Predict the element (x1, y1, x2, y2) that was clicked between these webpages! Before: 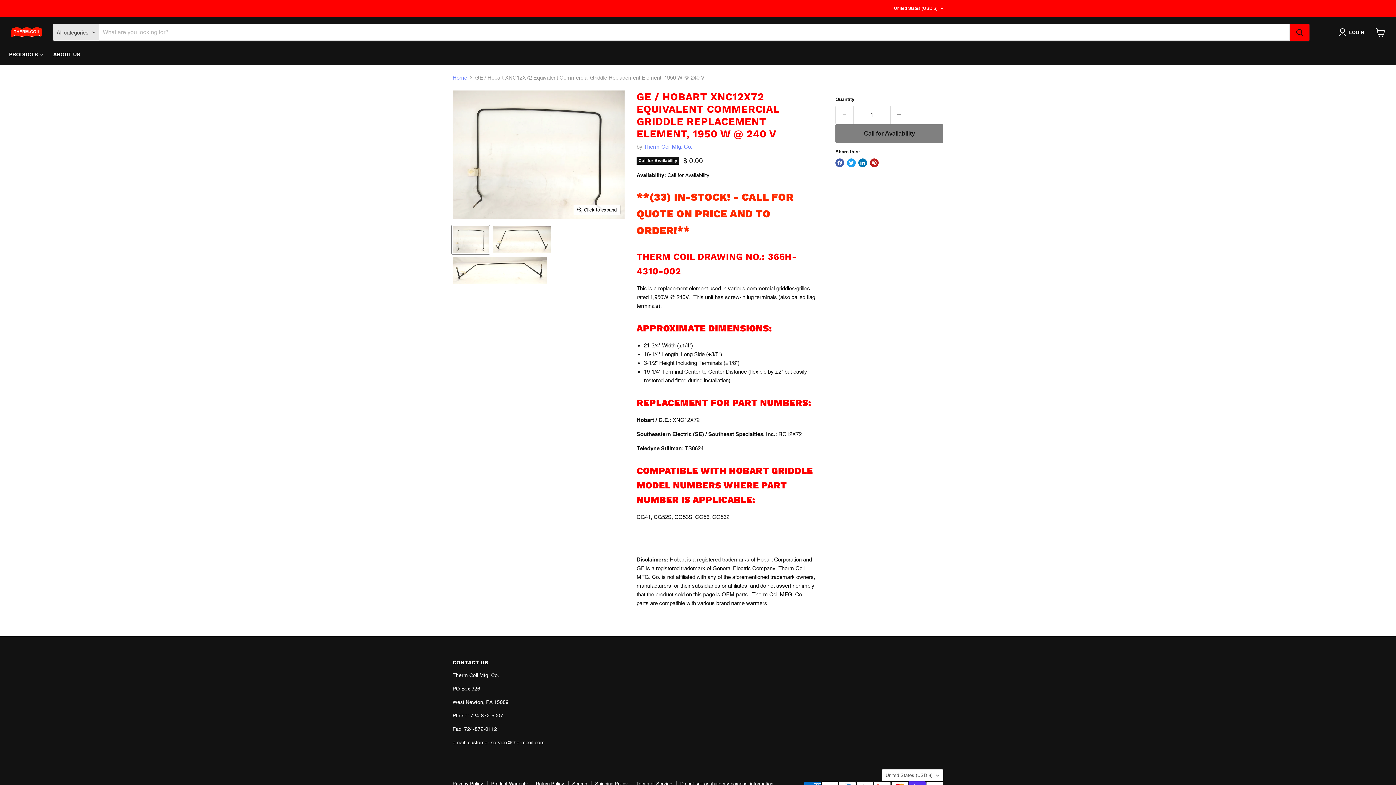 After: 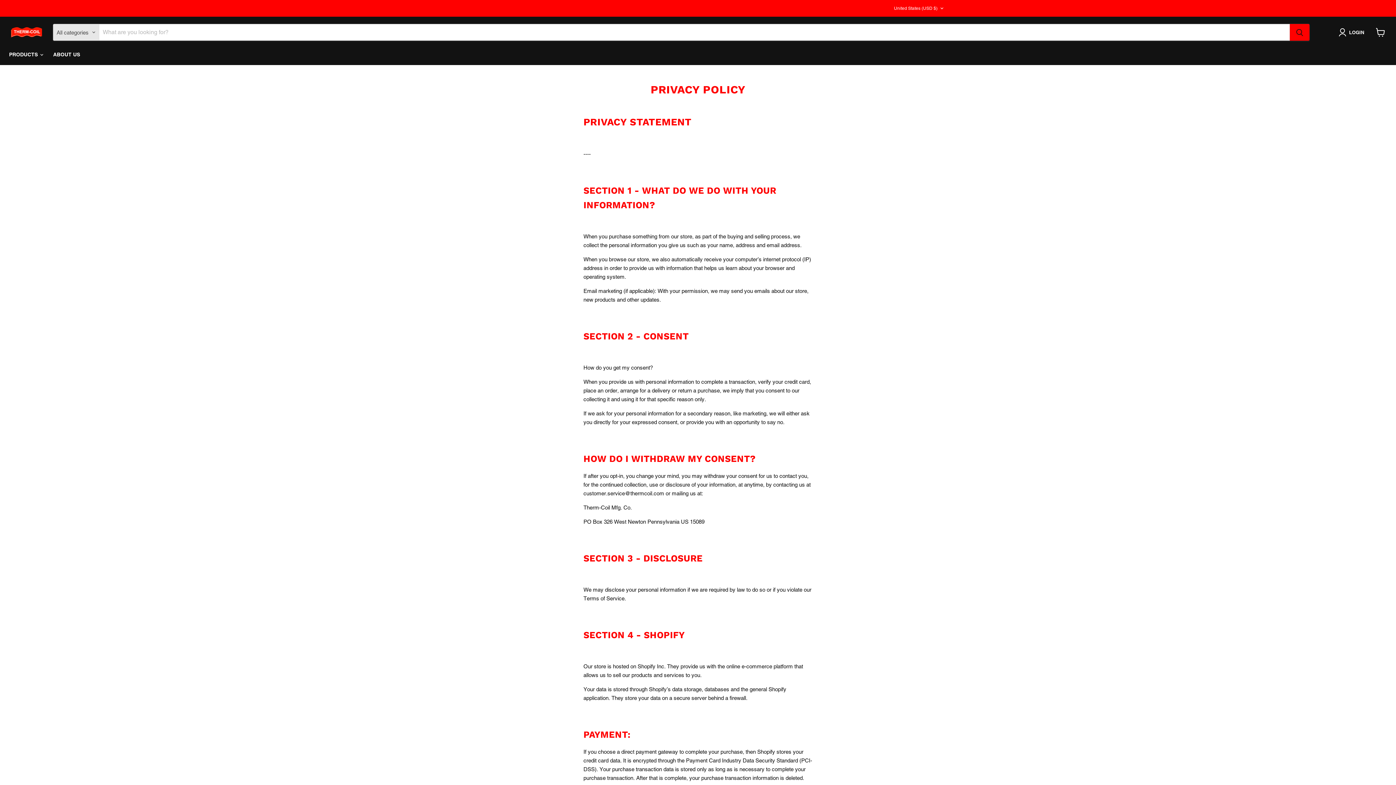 Action: label: Privacy Policy bbox: (452, 781, 483, 787)